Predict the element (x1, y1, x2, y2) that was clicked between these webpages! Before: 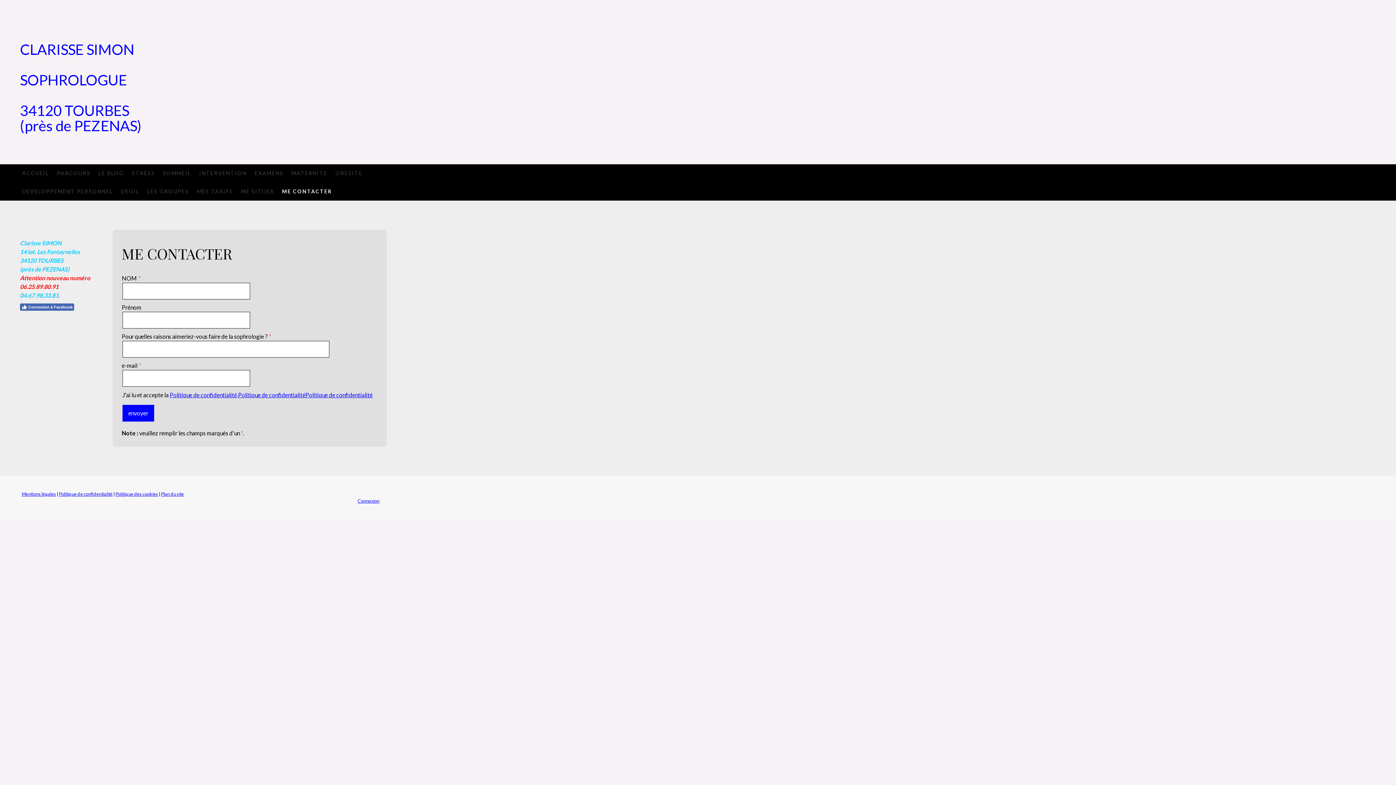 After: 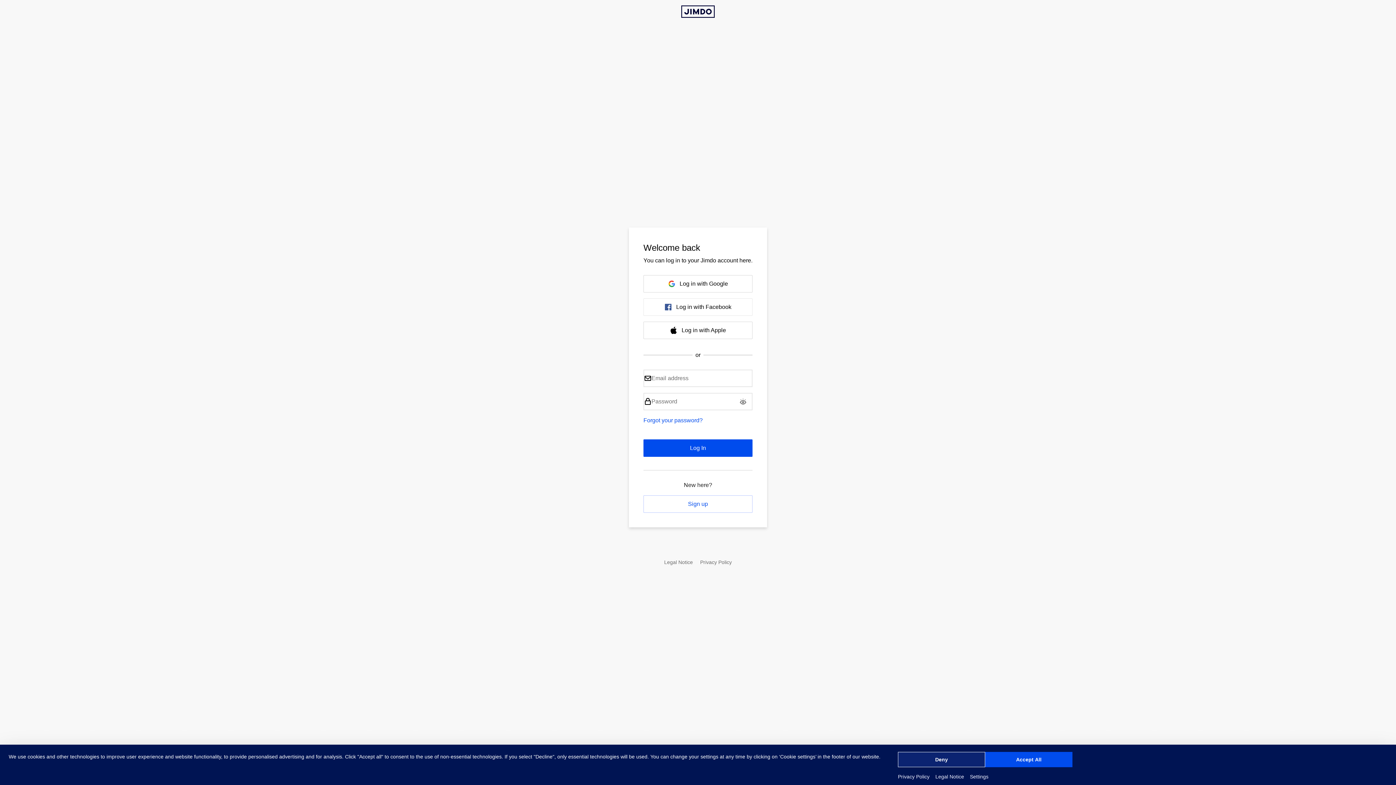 Action: label: Connexion bbox: (357, 498, 379, 504)